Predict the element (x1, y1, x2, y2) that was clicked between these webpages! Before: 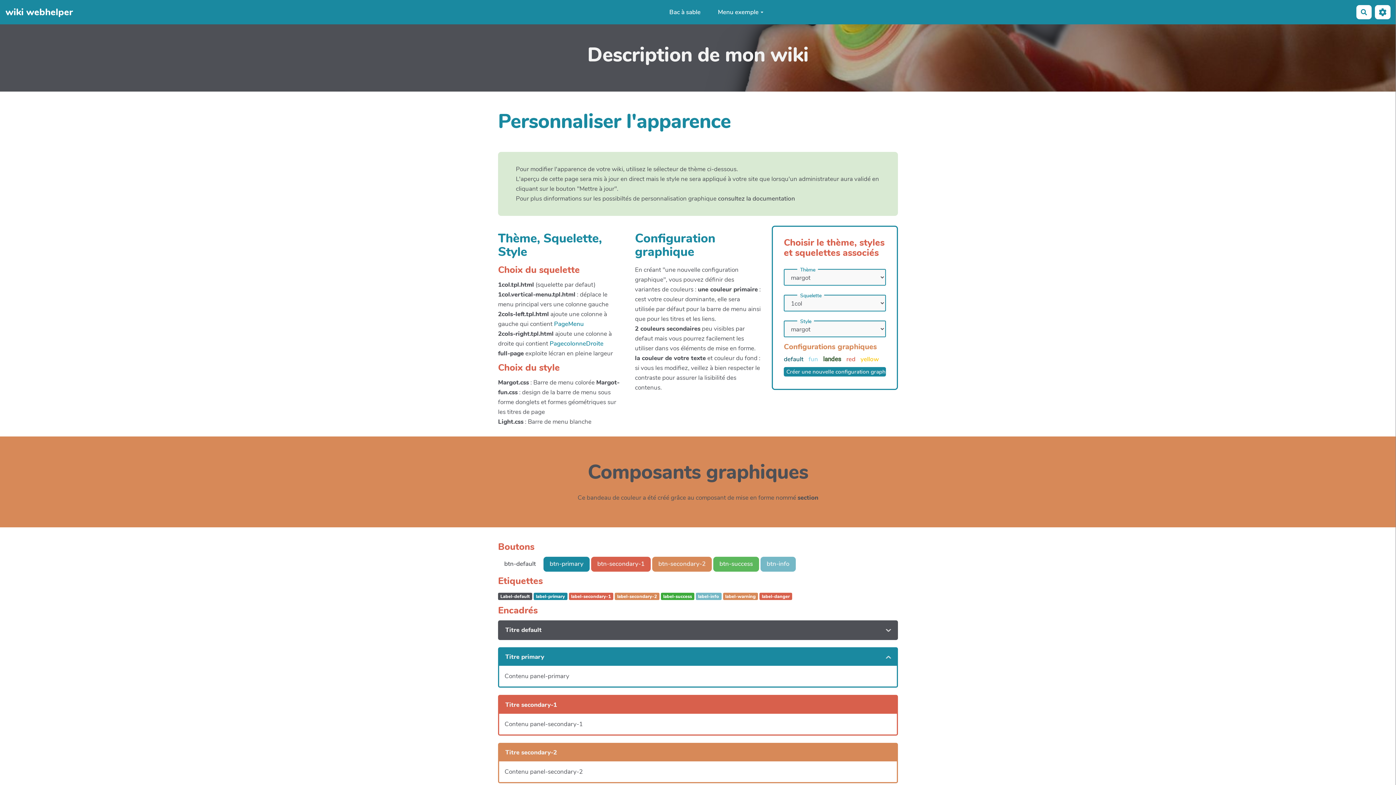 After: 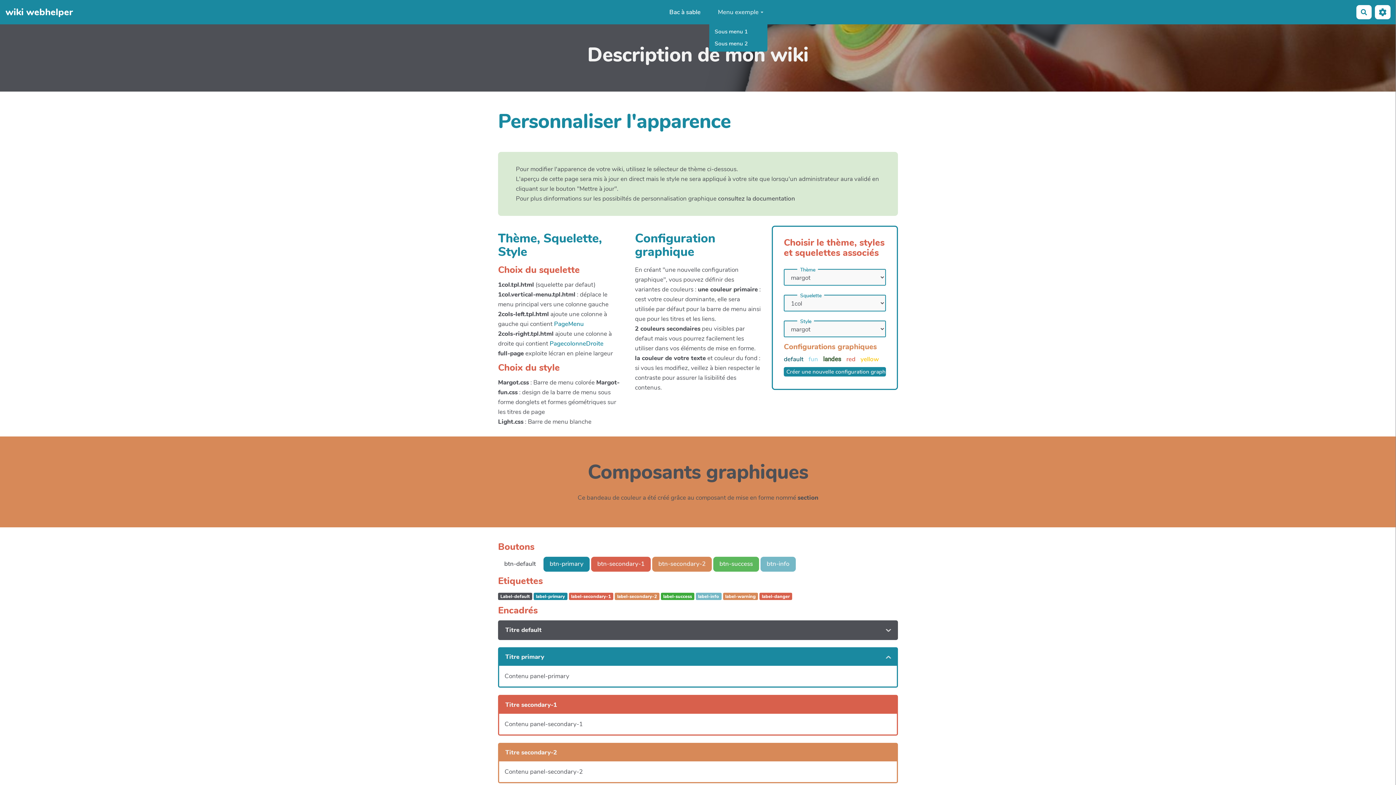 Action: bbox: (709, 5, 772, 18) label: Menu exemple